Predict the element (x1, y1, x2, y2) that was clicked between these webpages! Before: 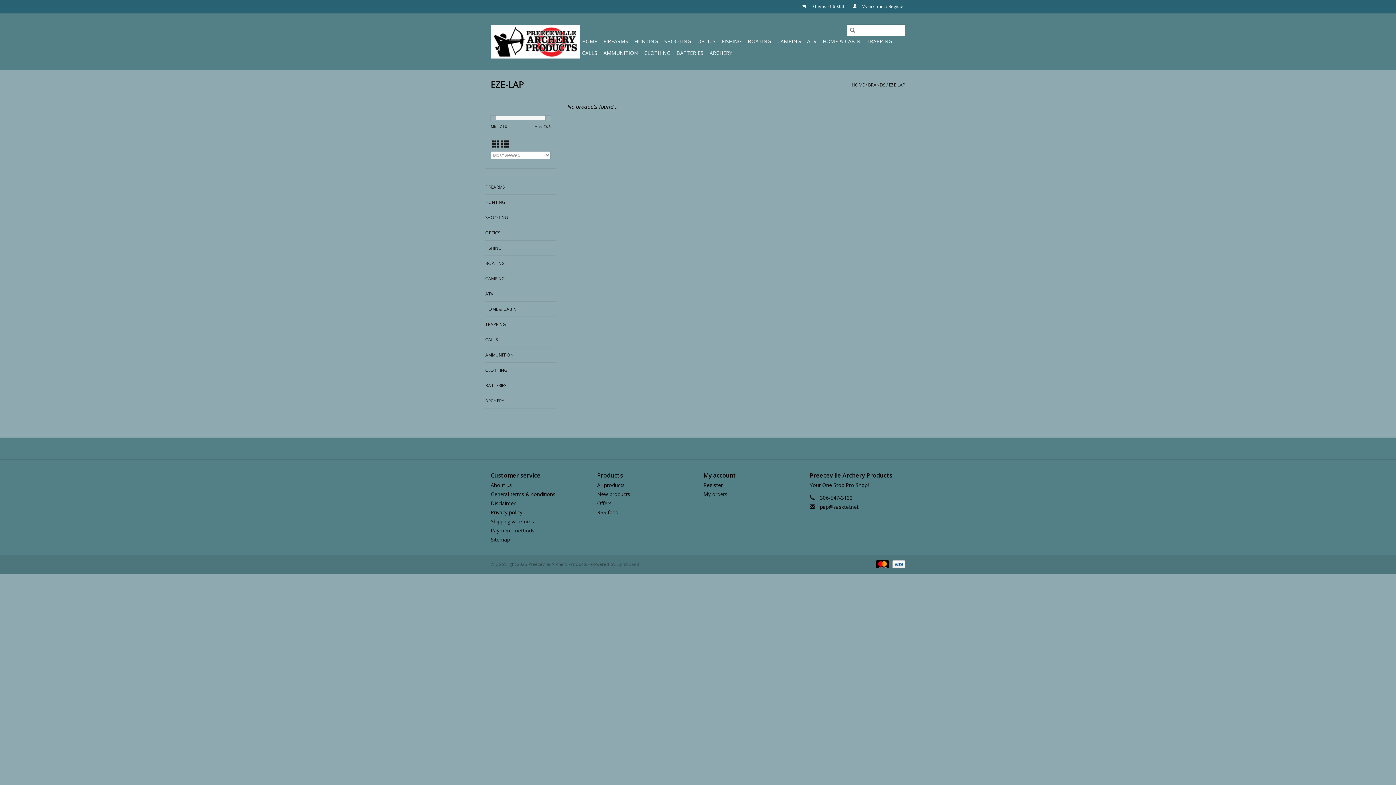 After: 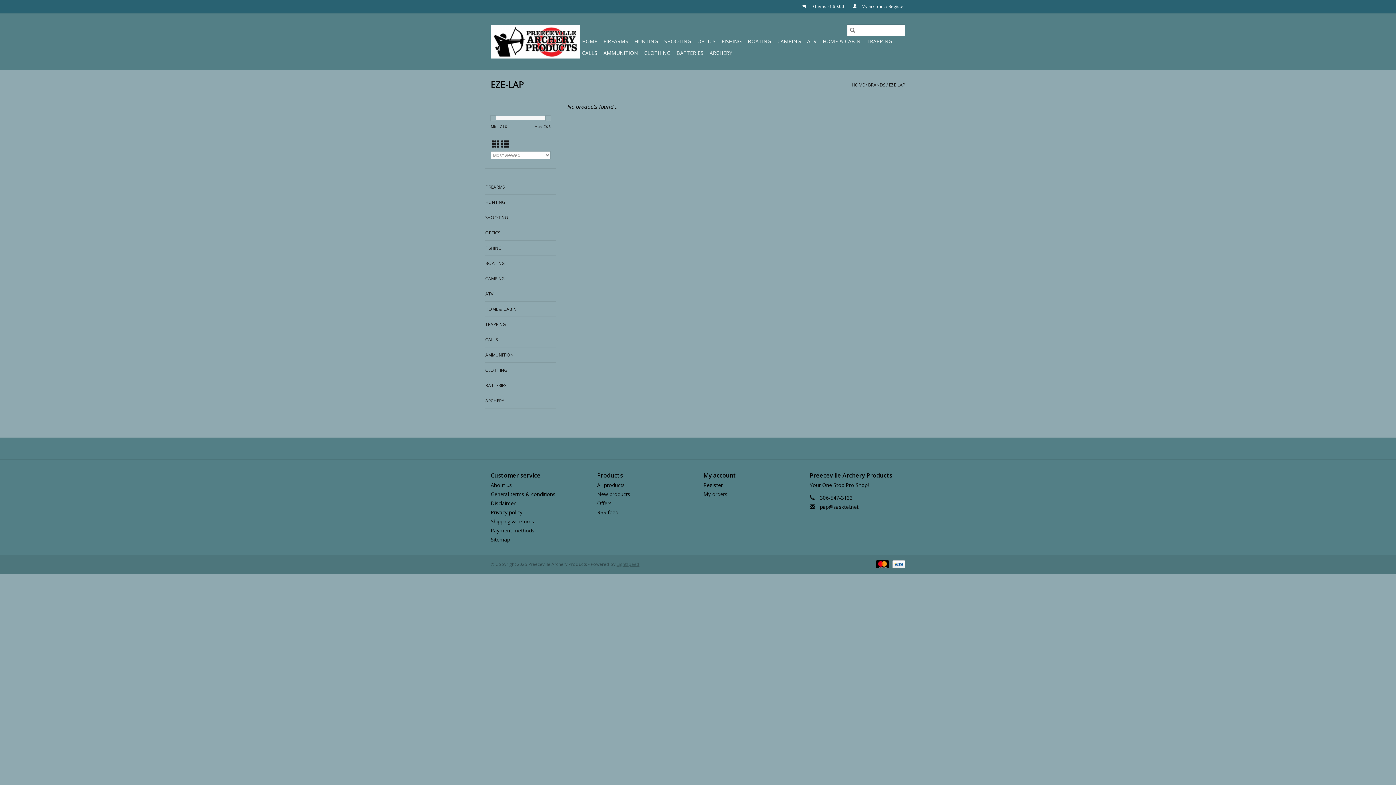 Action: bbox: (616, 561, 639, 567) label: Powered by Lightspeed